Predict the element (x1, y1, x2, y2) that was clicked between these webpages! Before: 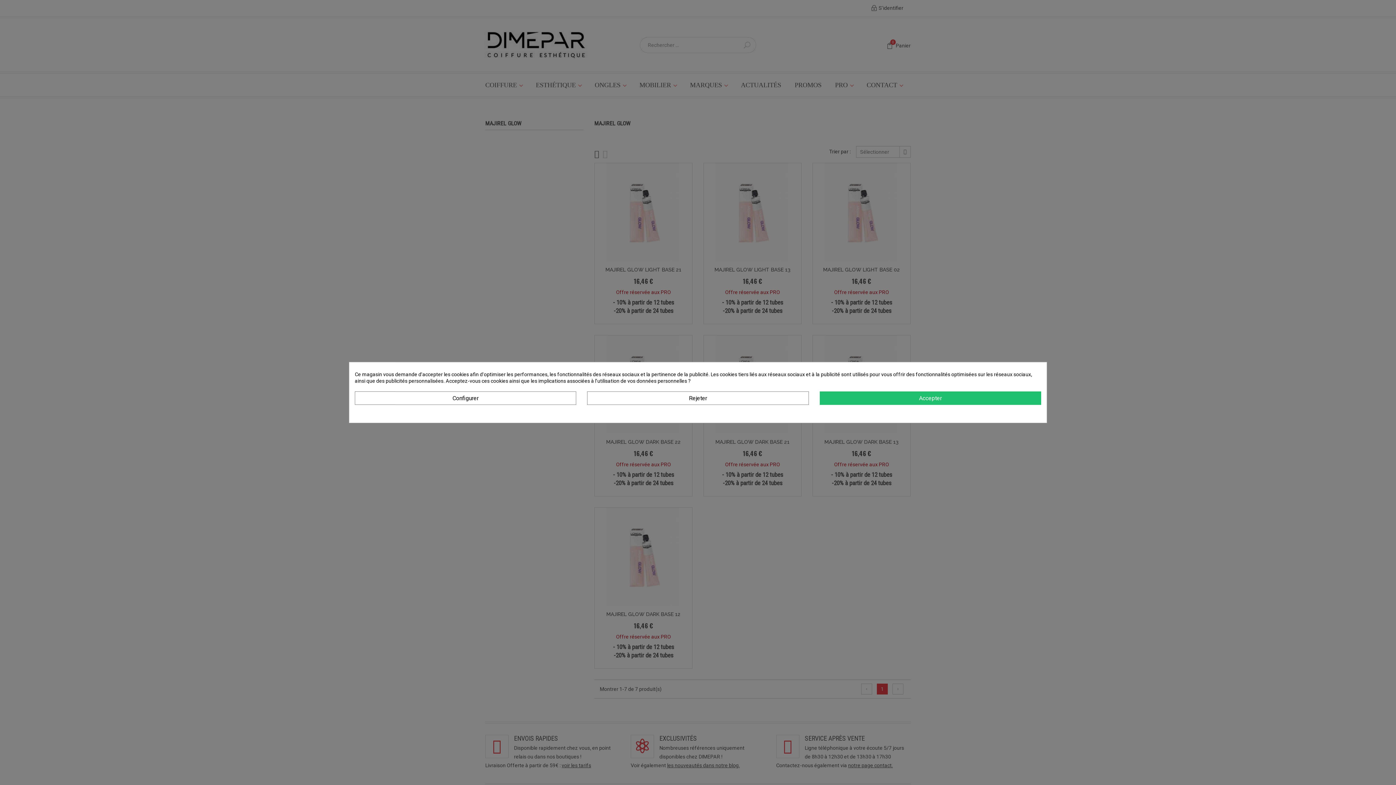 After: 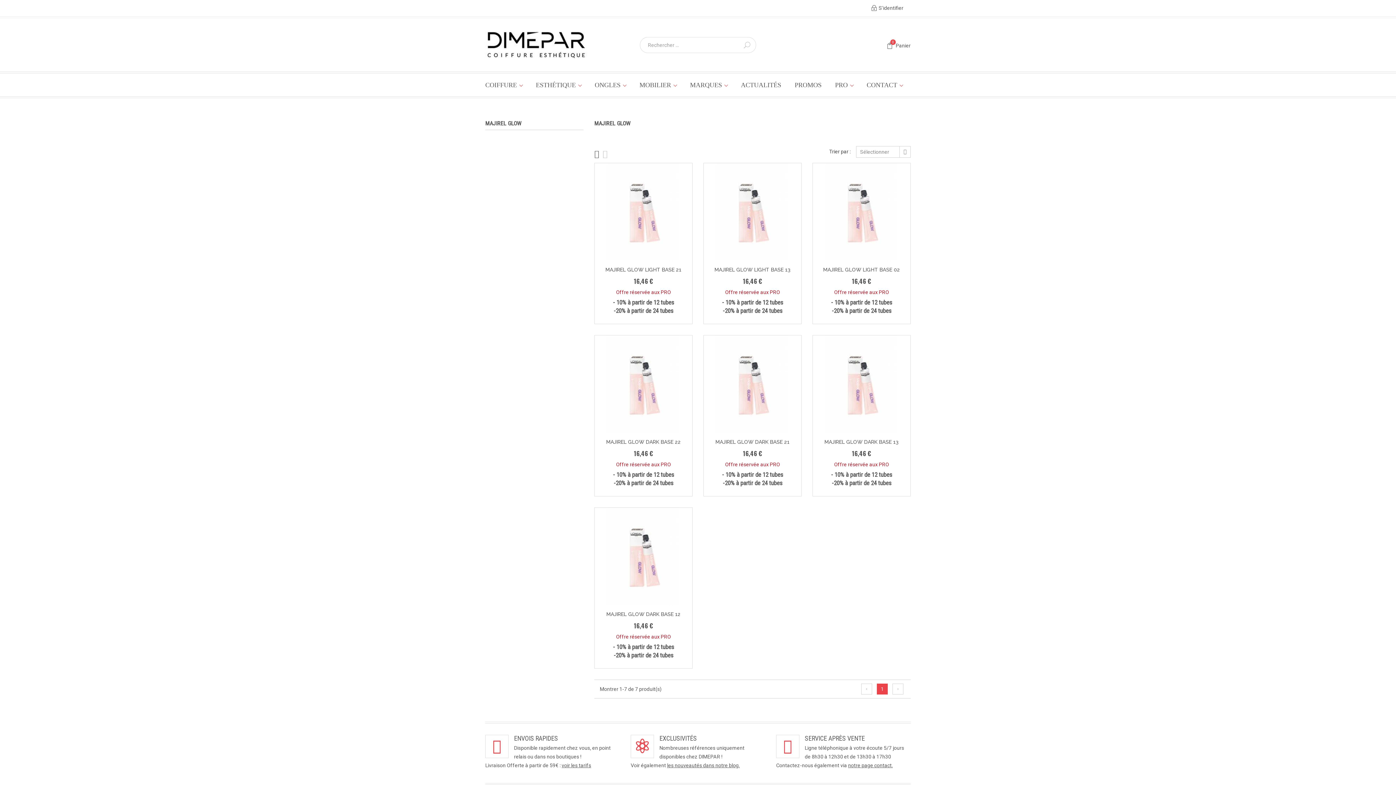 Action: label: Accepter bbox: (819, 391, 1041, 405)